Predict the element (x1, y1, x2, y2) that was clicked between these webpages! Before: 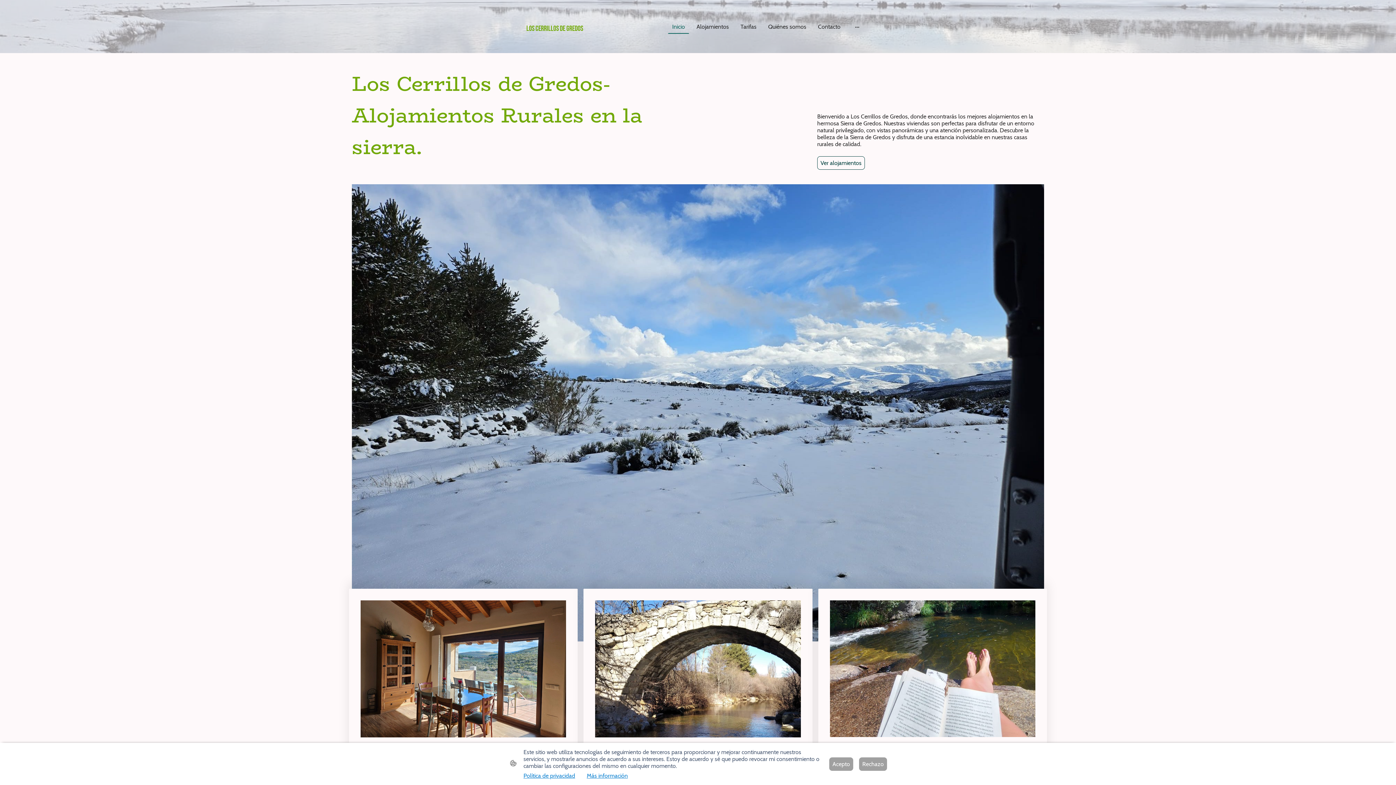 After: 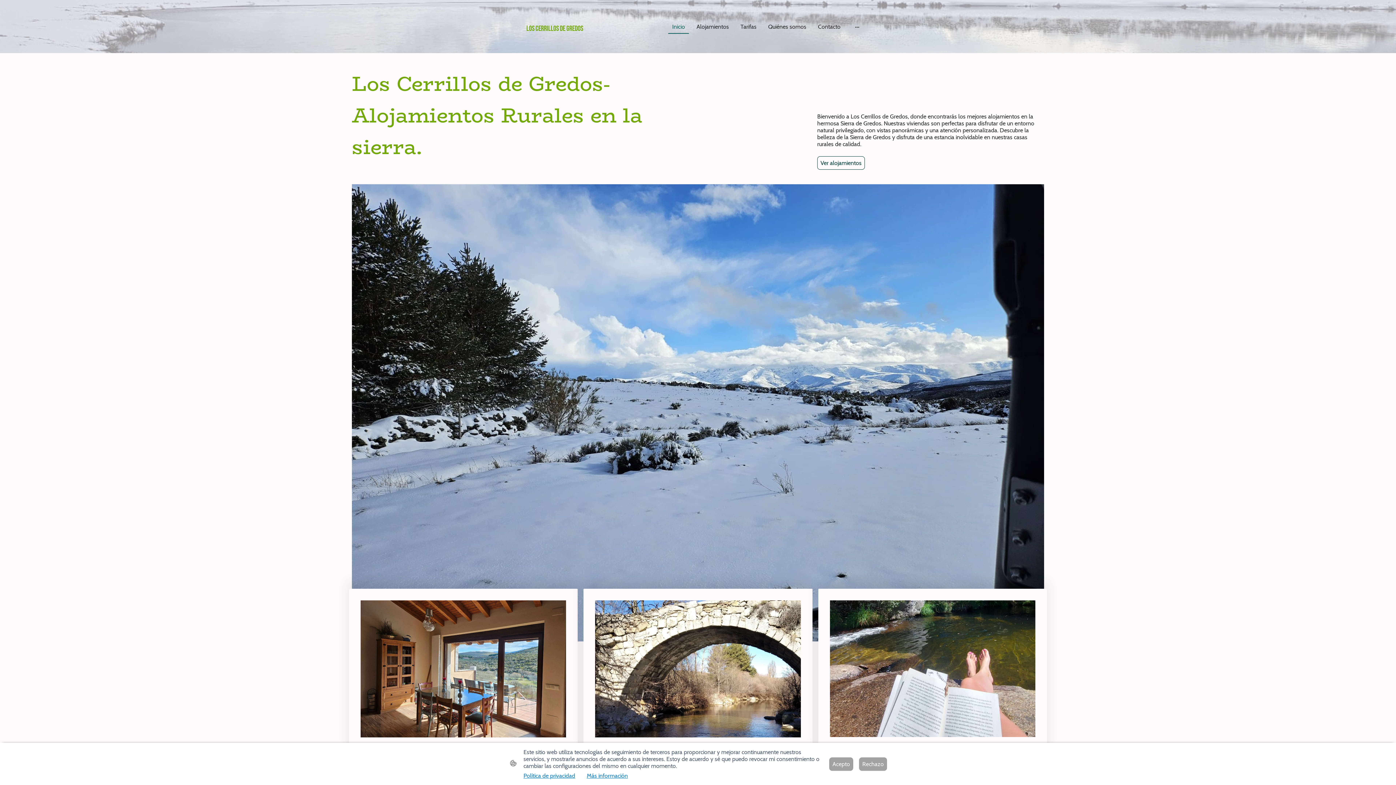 Action: bbox: (526, 40, 637, 46) label: Los Cerrillos de Gredos